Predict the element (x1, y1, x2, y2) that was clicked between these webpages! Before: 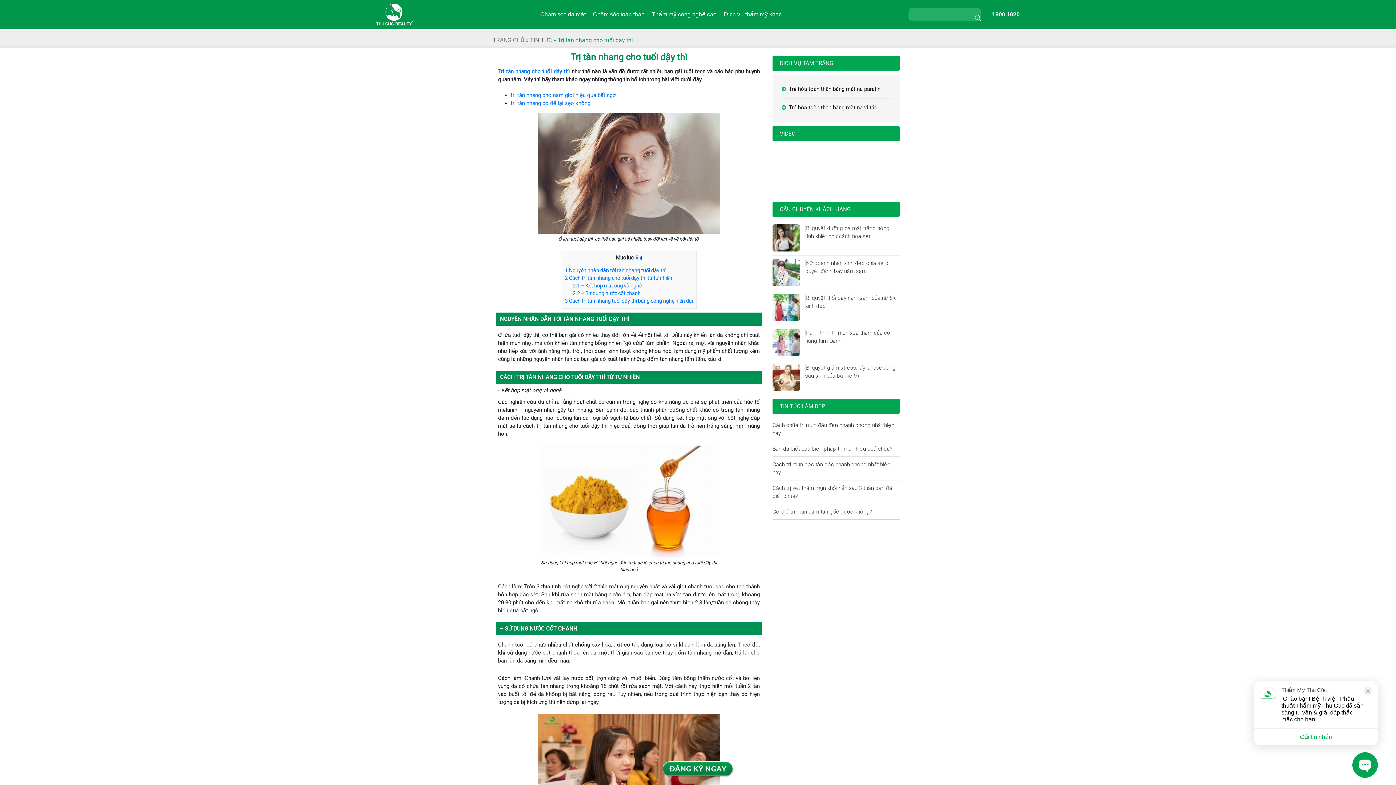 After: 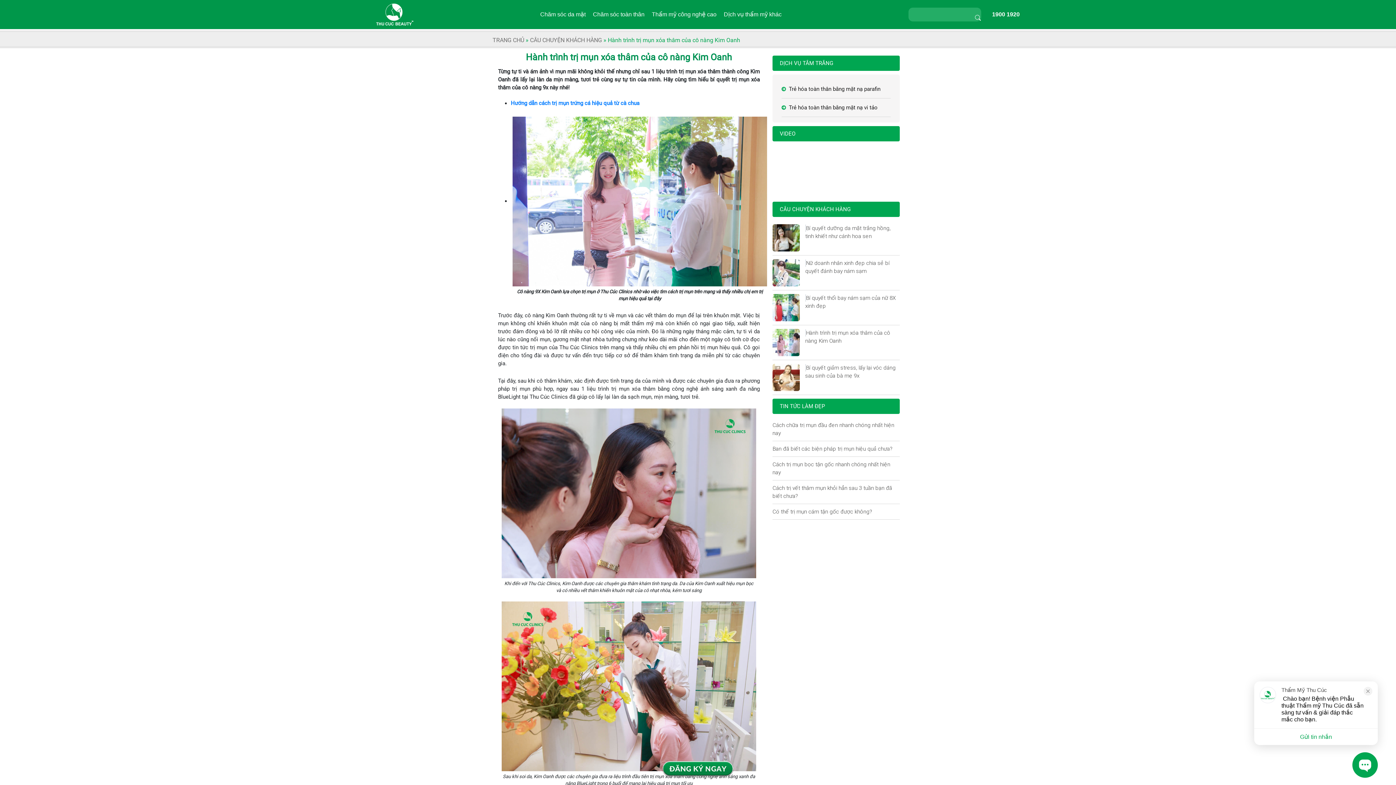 Action: bbox: (805, 329, 806, 336)